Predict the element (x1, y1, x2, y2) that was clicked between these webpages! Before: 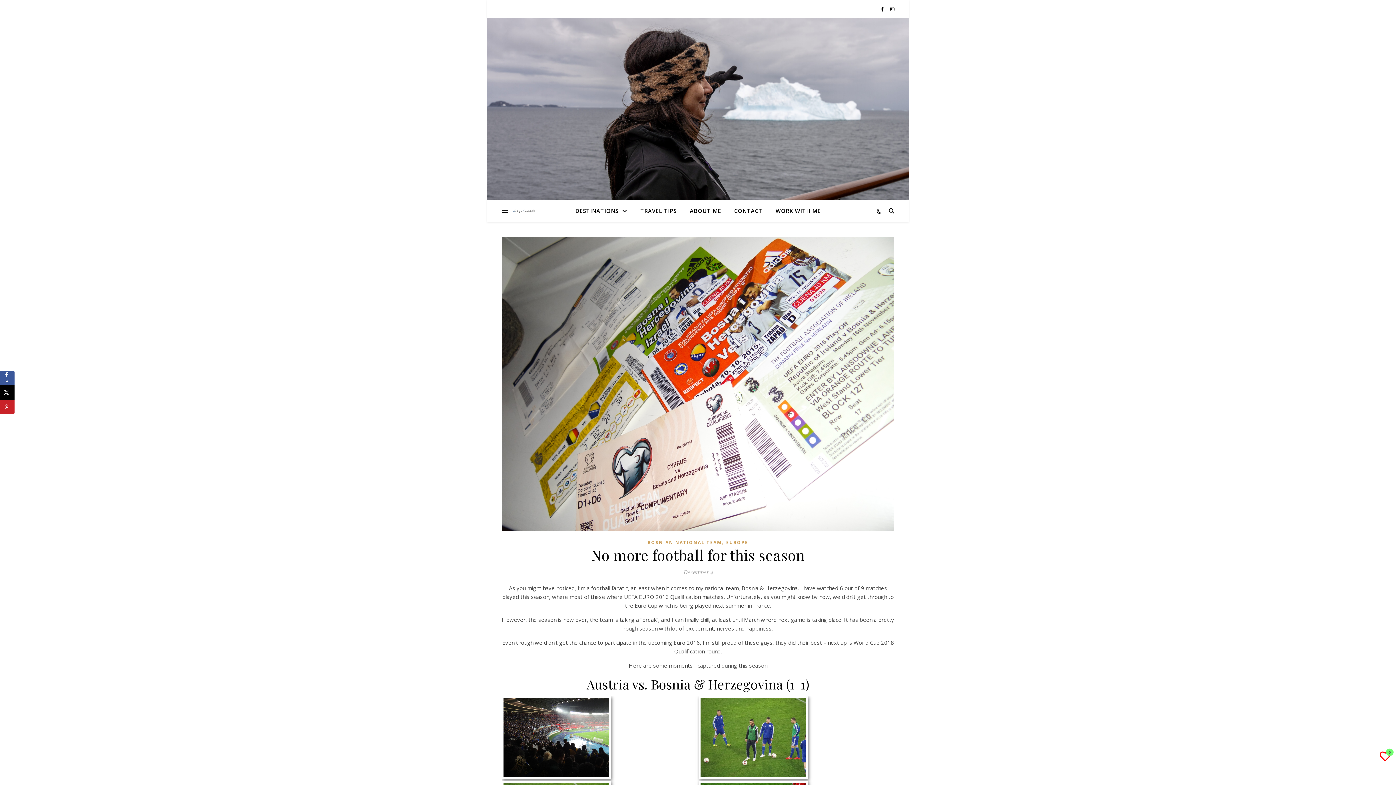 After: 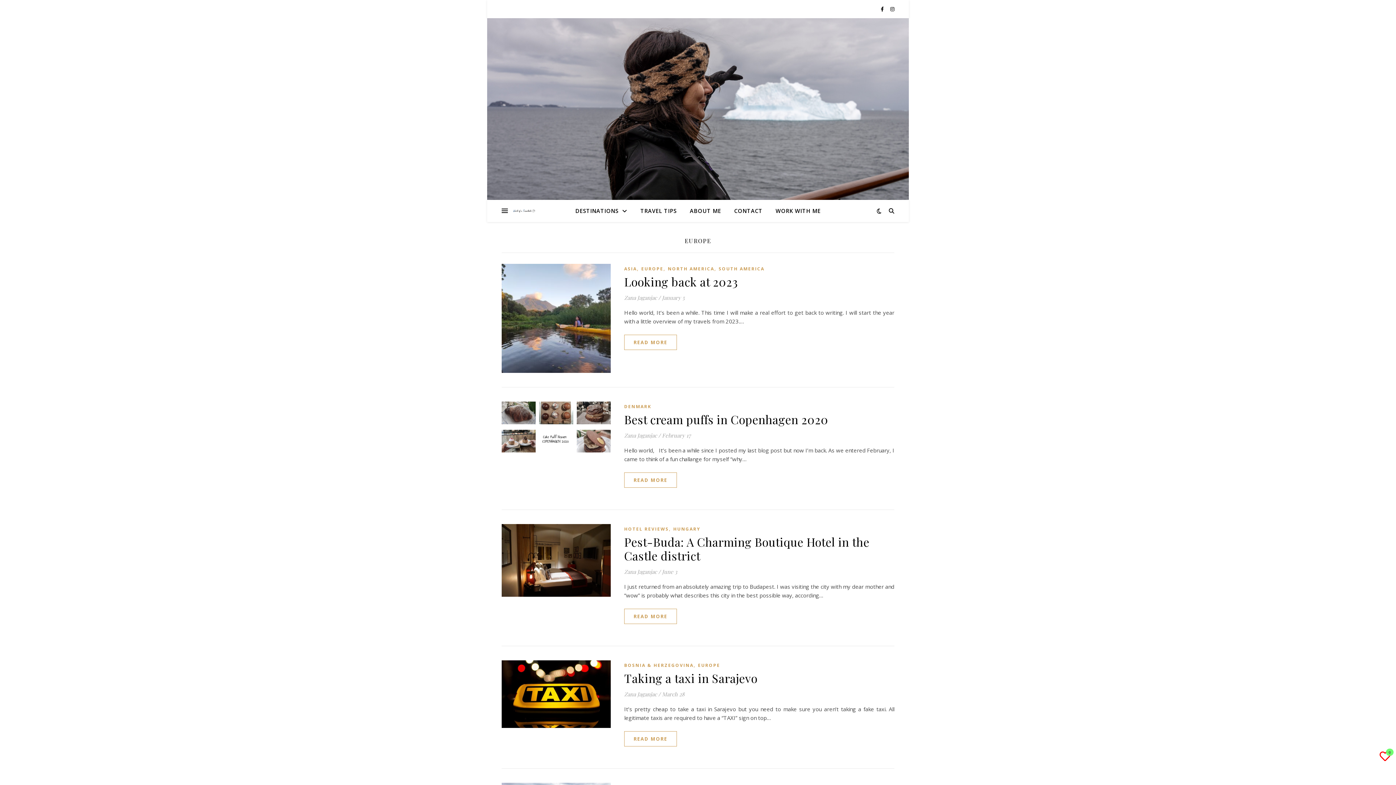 Action: label: EUROPE bbox: (726, 538, 748, 547)